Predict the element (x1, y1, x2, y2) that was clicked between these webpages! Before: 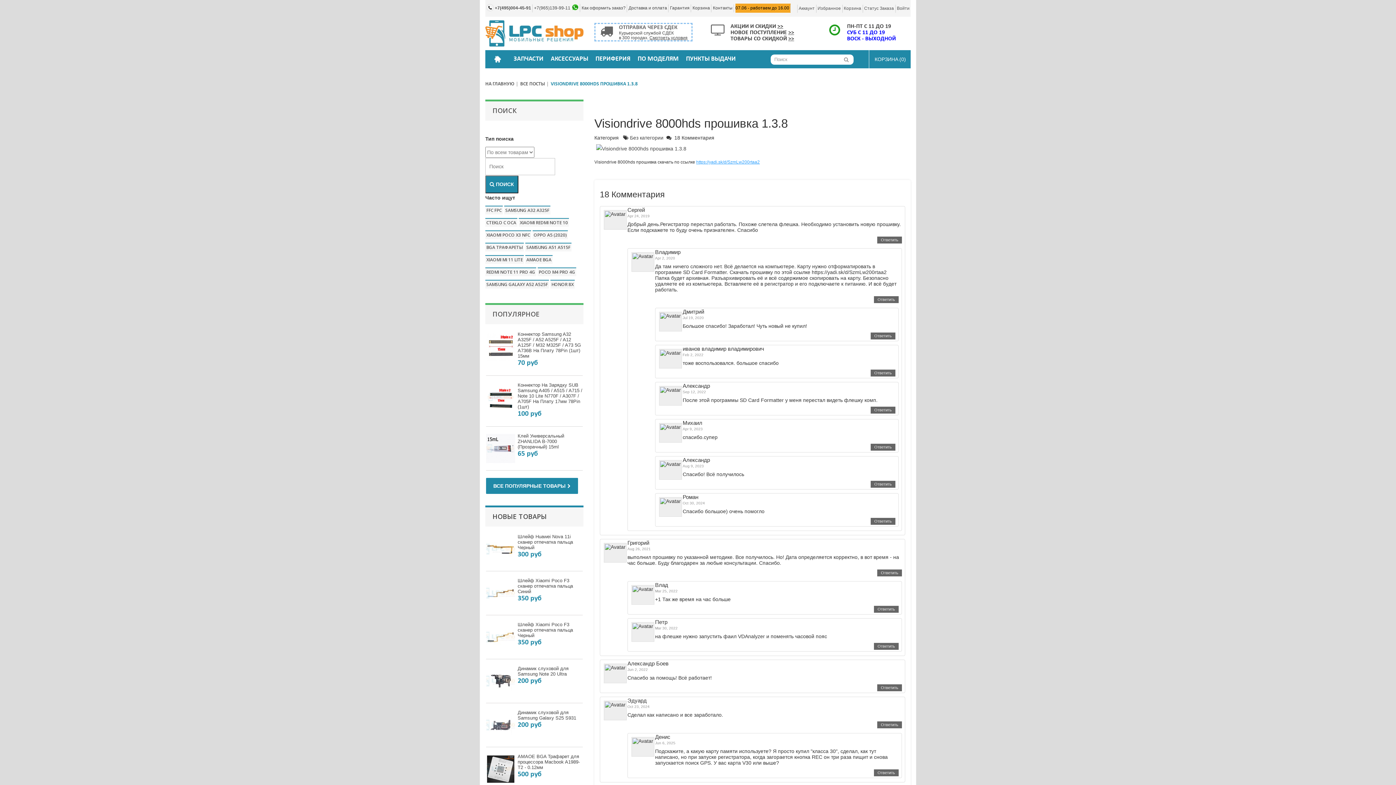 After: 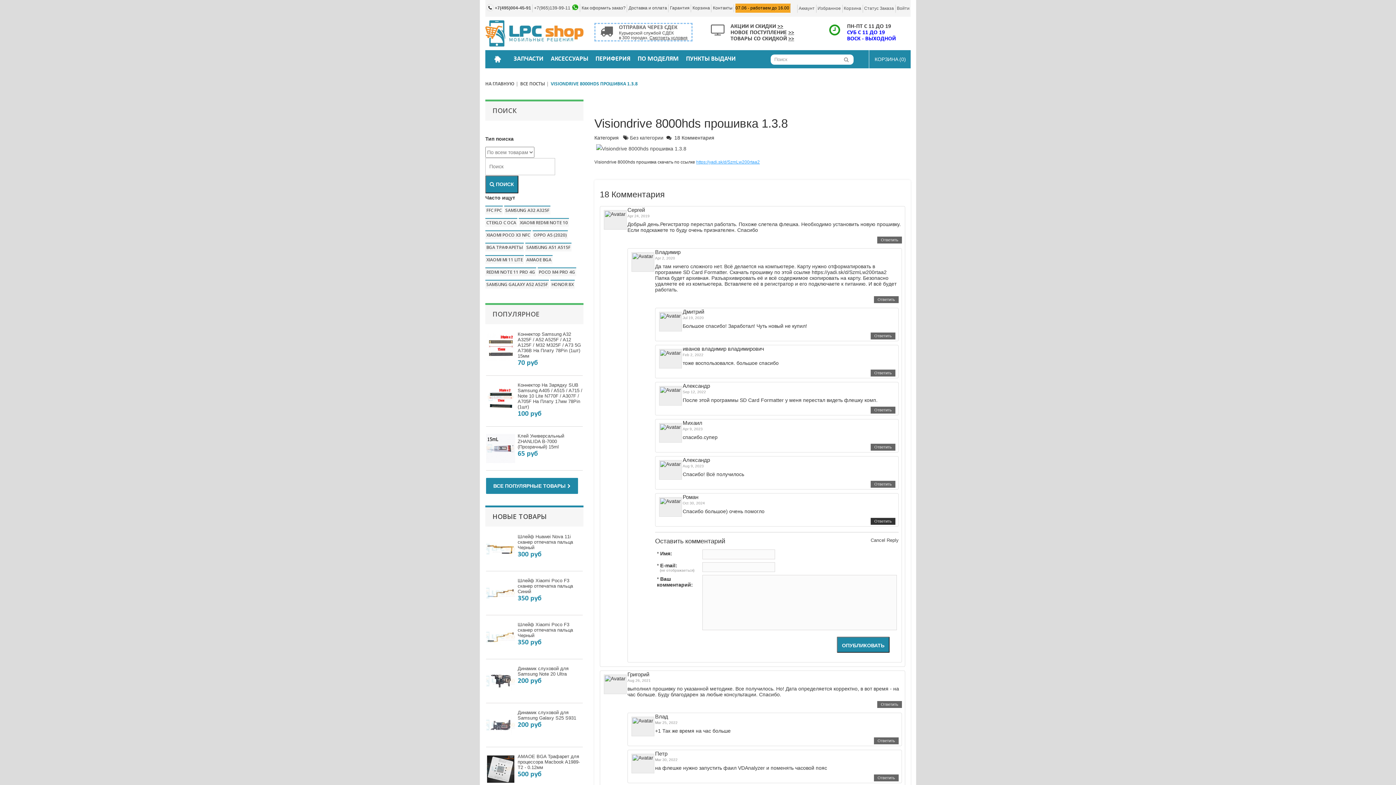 Action: bbox: (870, 518, 895, 524) label: Ответить